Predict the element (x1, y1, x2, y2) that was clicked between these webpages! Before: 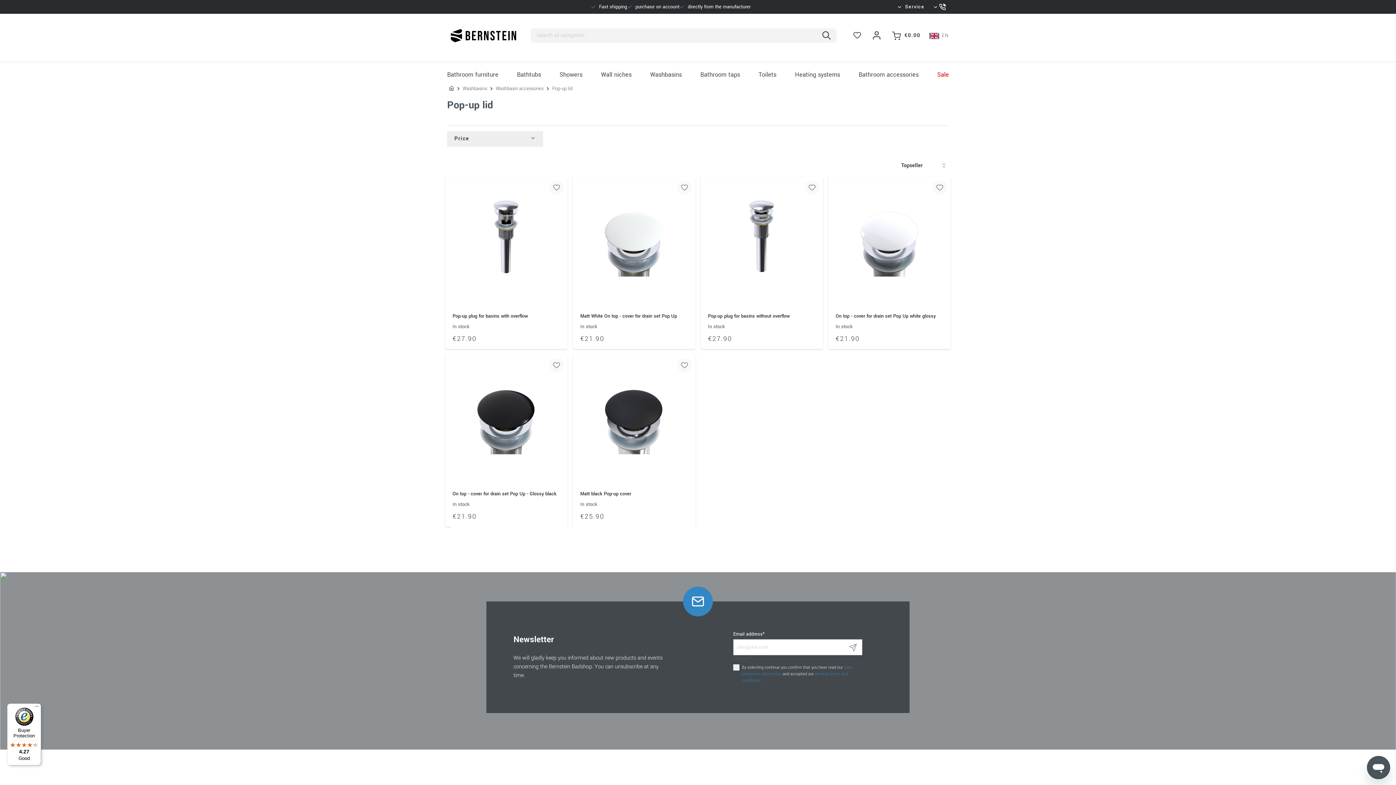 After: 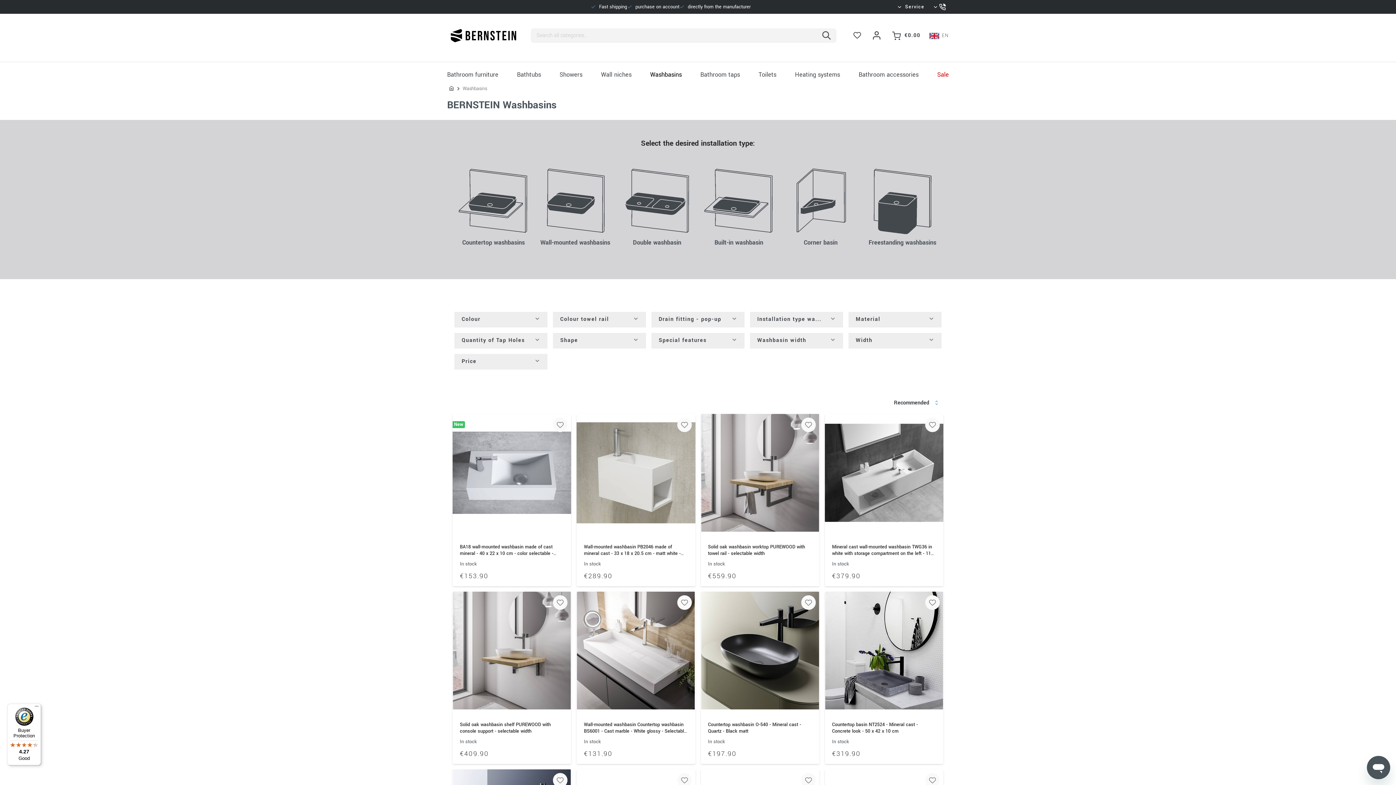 Action: label: Washbasins bbox: (650, 67, 681, 81)